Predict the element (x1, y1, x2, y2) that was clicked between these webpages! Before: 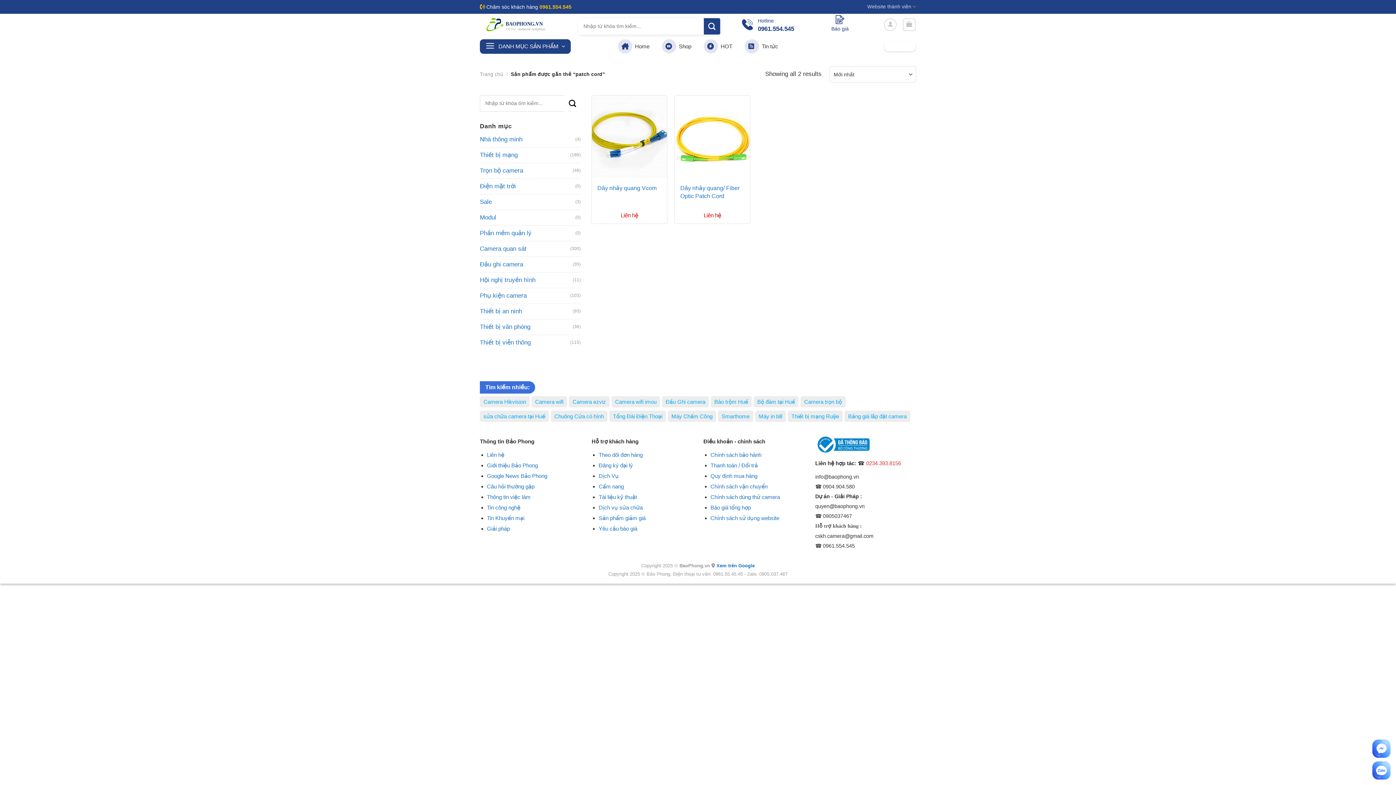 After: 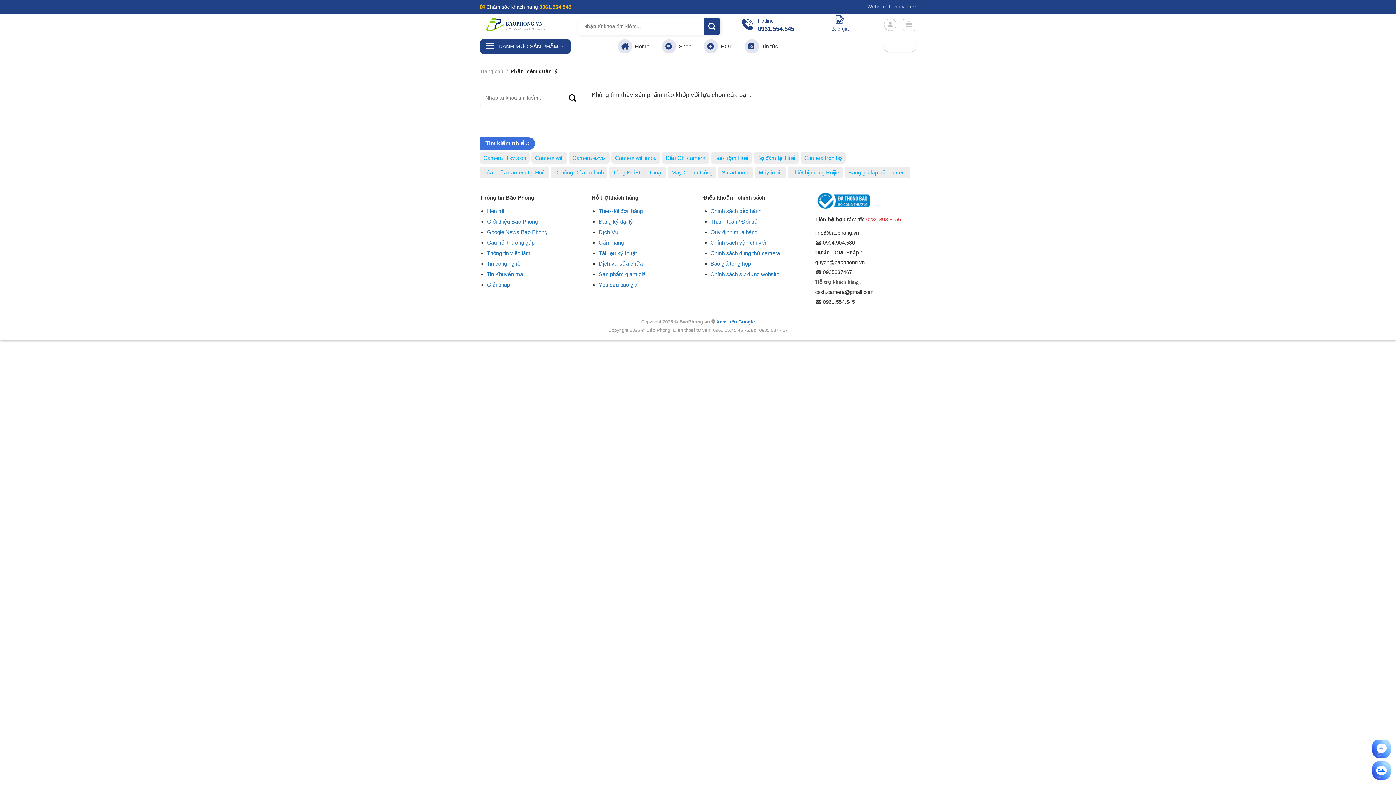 Action: bbox: (480, 225, 575, 240) label: Phần mềm quản lý